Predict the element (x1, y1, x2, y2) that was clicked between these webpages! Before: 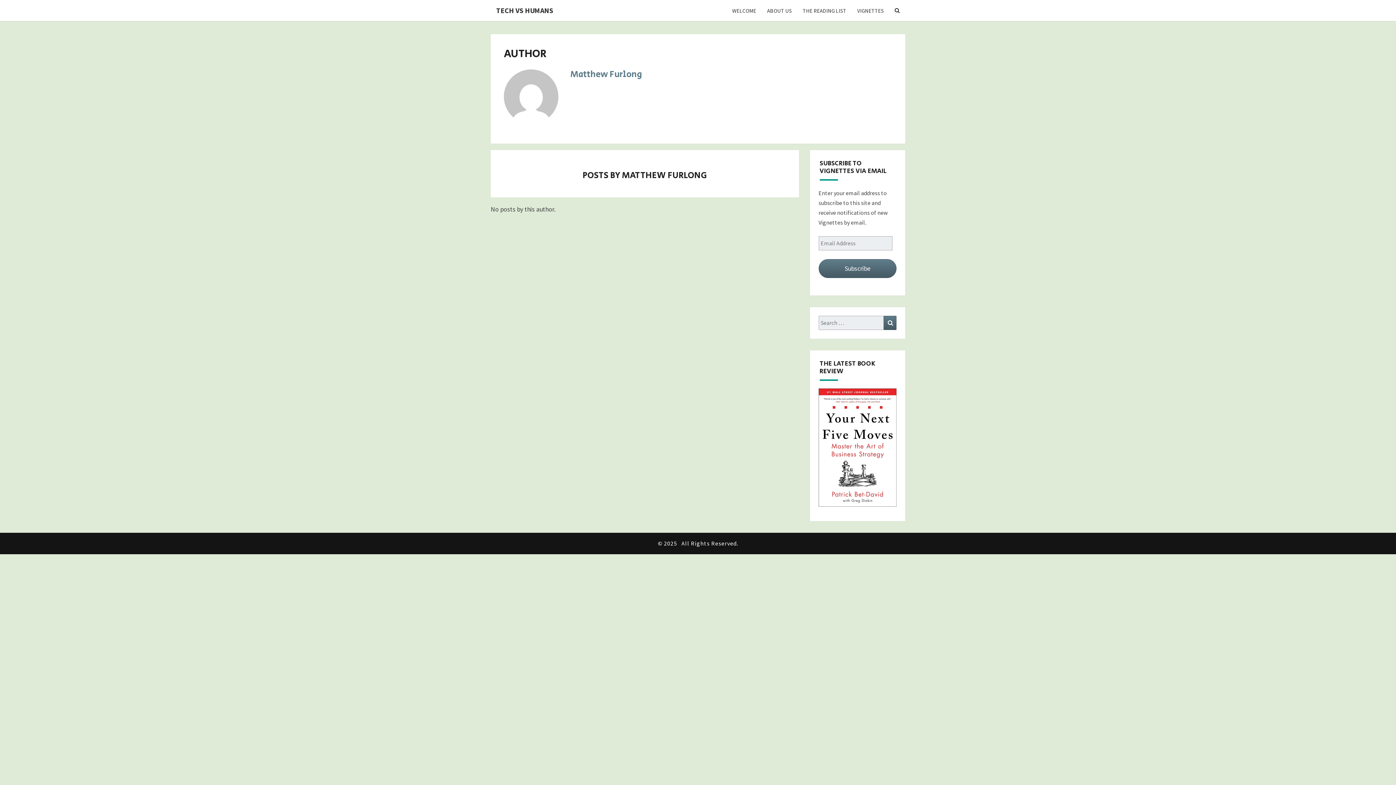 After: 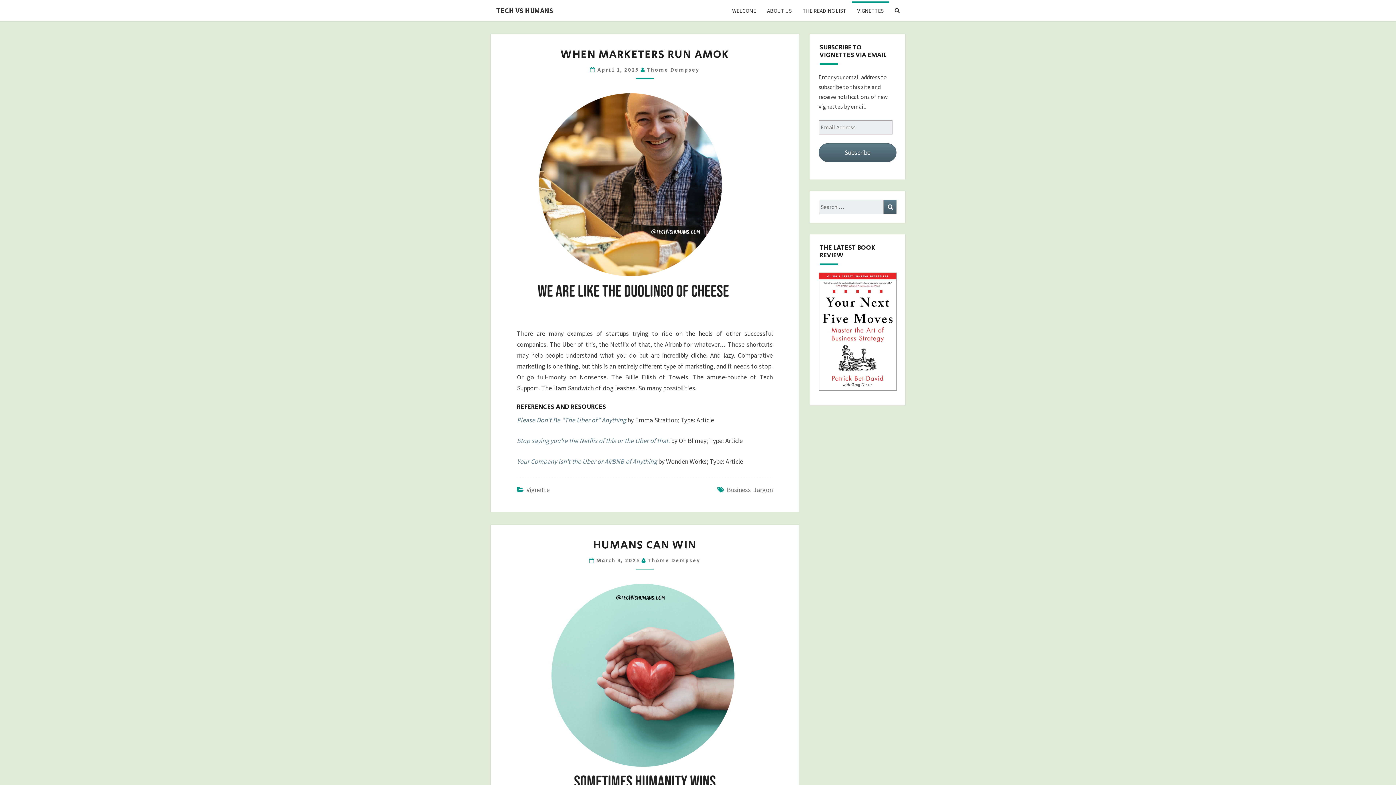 Action: label: VIGNETTES bbox: (852, 1, 889, 19)